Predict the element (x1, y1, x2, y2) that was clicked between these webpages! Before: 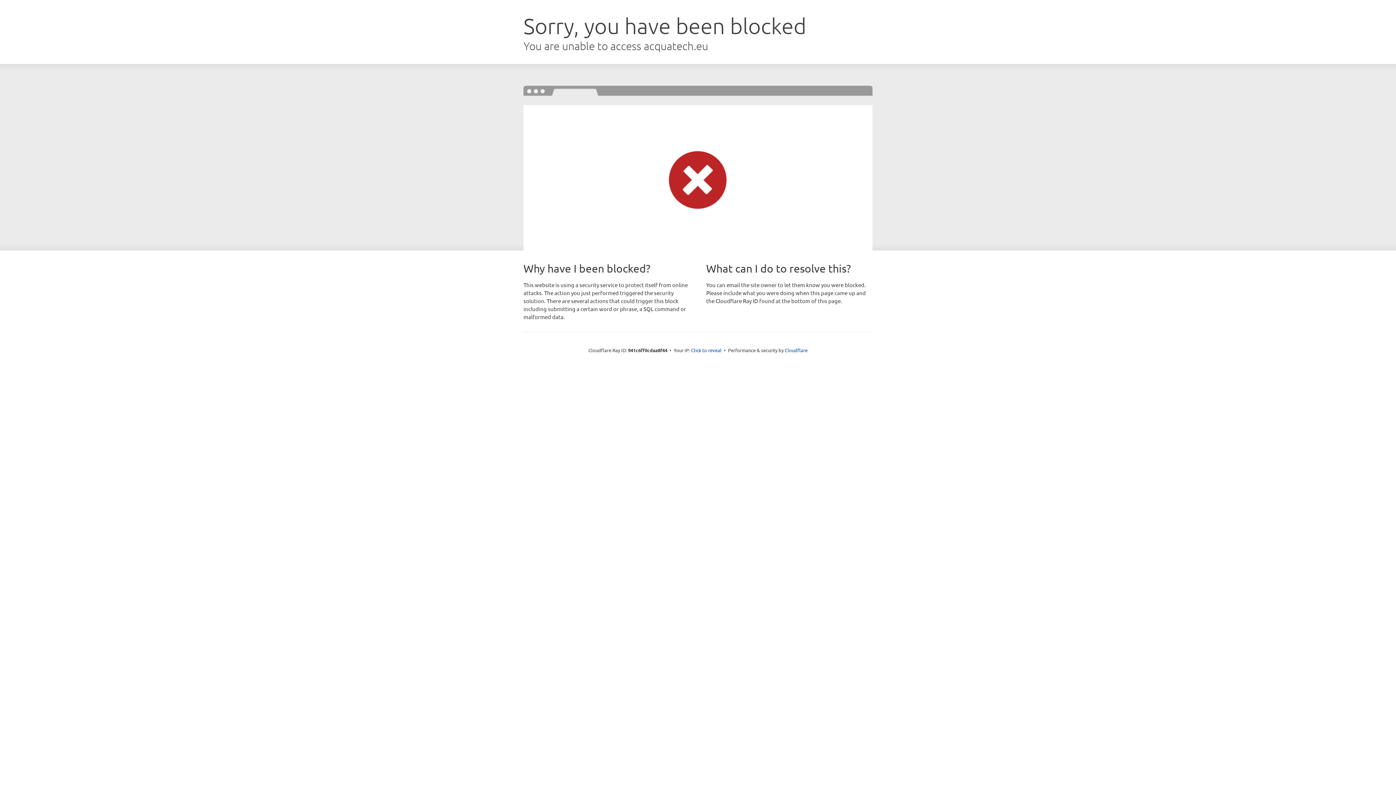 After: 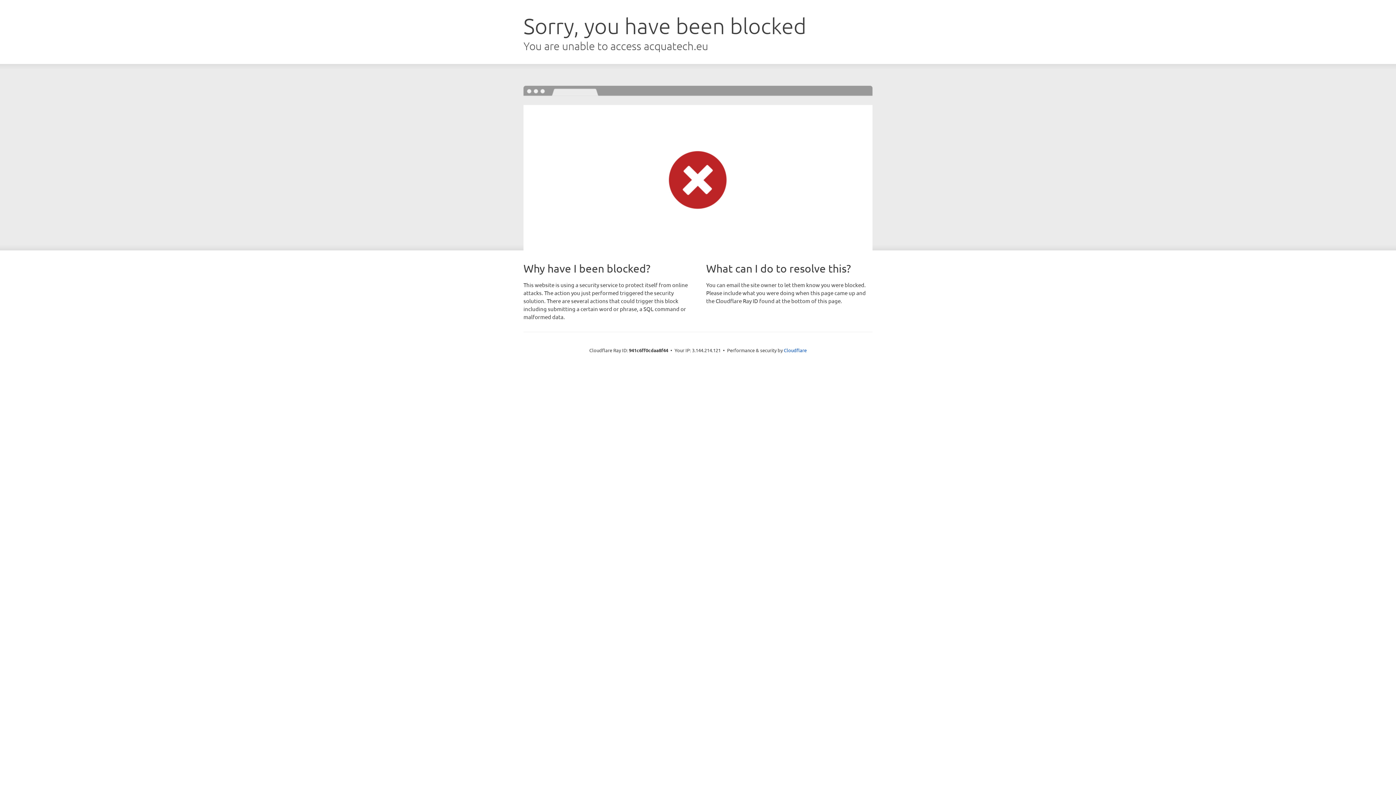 Action: bbox: (691, 346, 721, 353) label: Click to reveal